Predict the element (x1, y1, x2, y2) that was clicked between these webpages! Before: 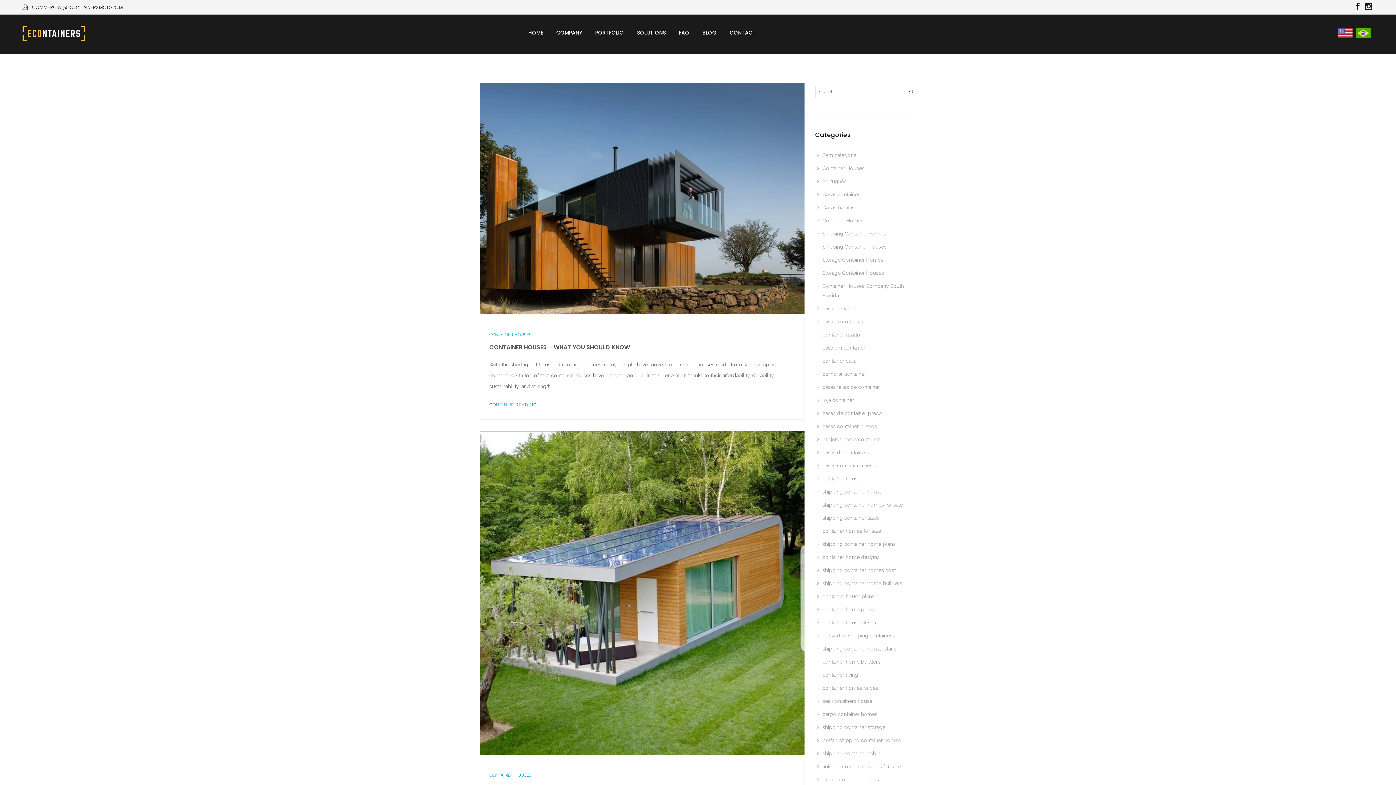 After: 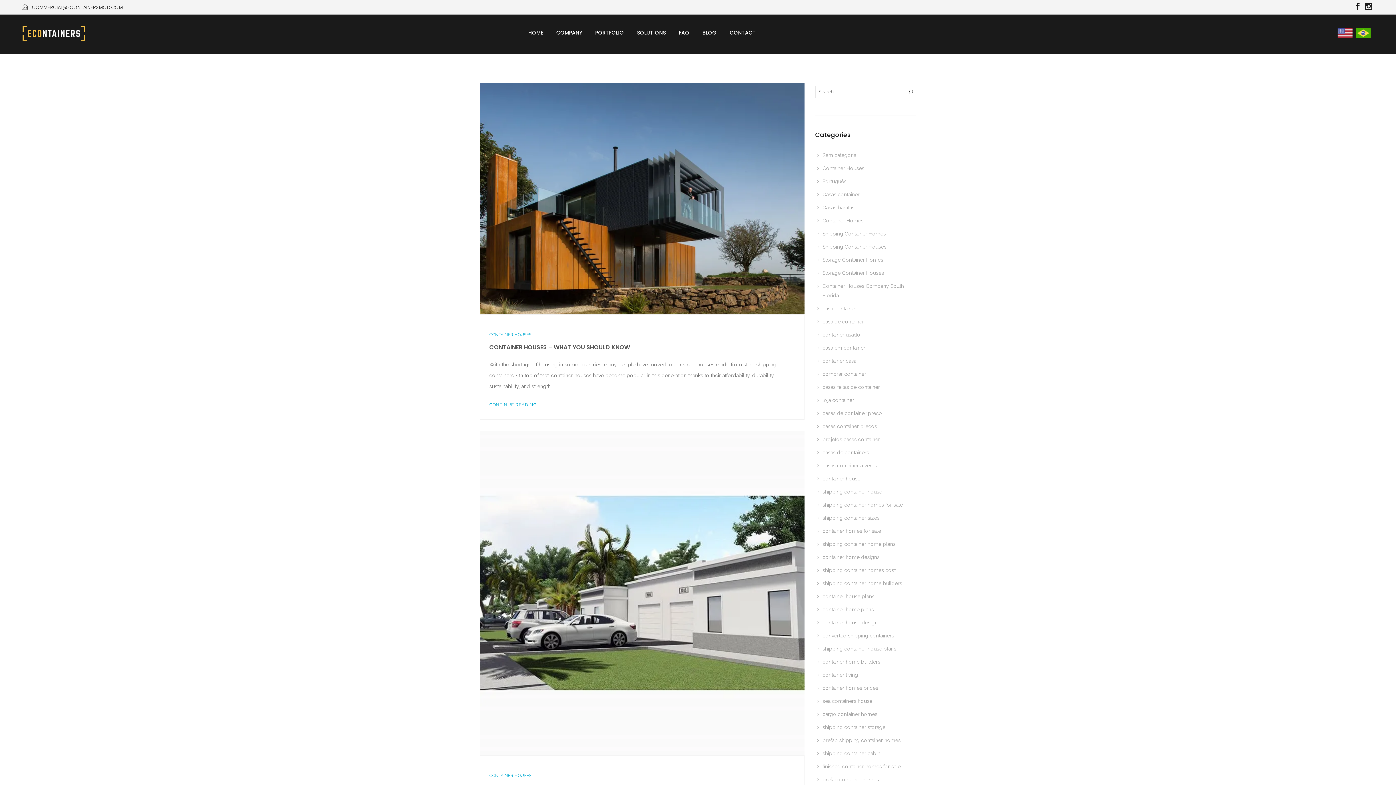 Action: bbox: (822, 217, 863, 223) label: Container Homes